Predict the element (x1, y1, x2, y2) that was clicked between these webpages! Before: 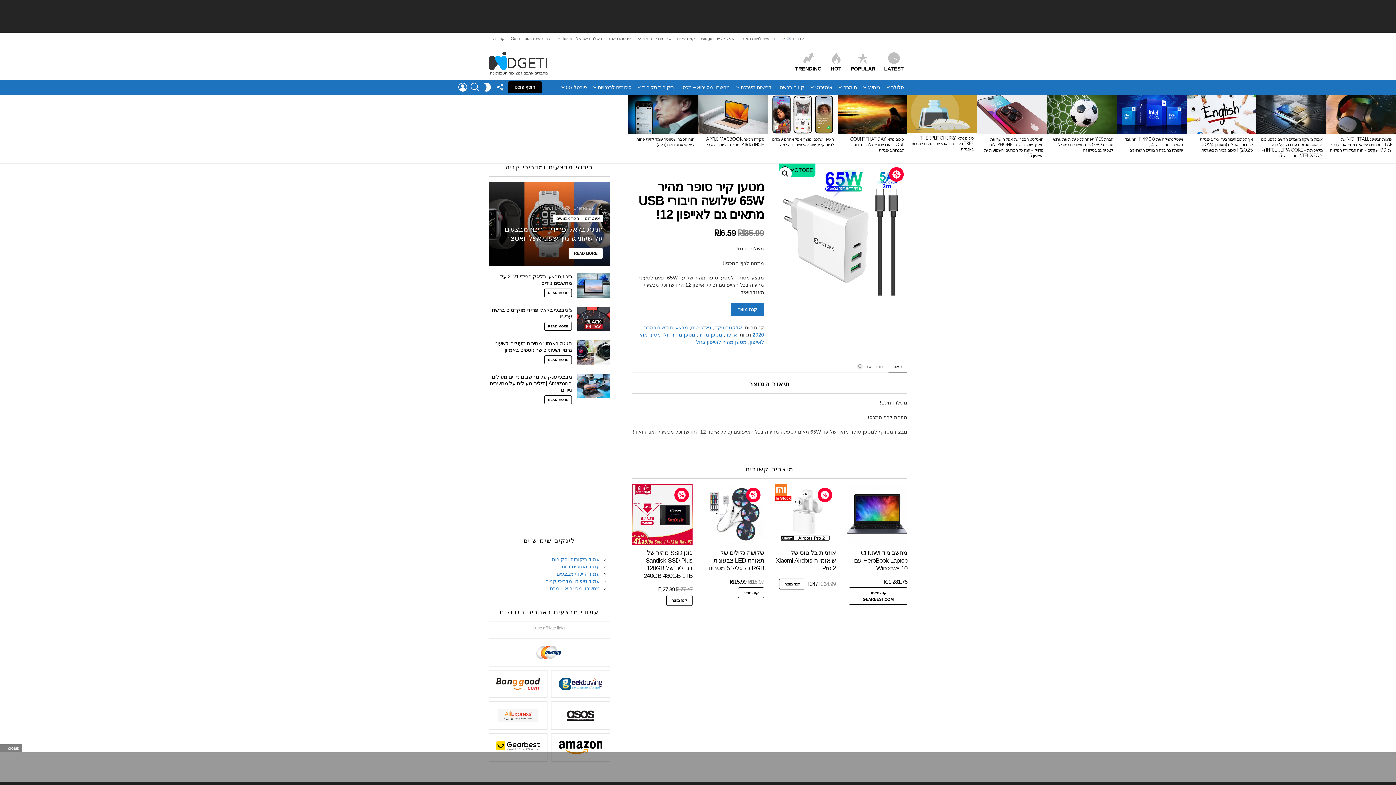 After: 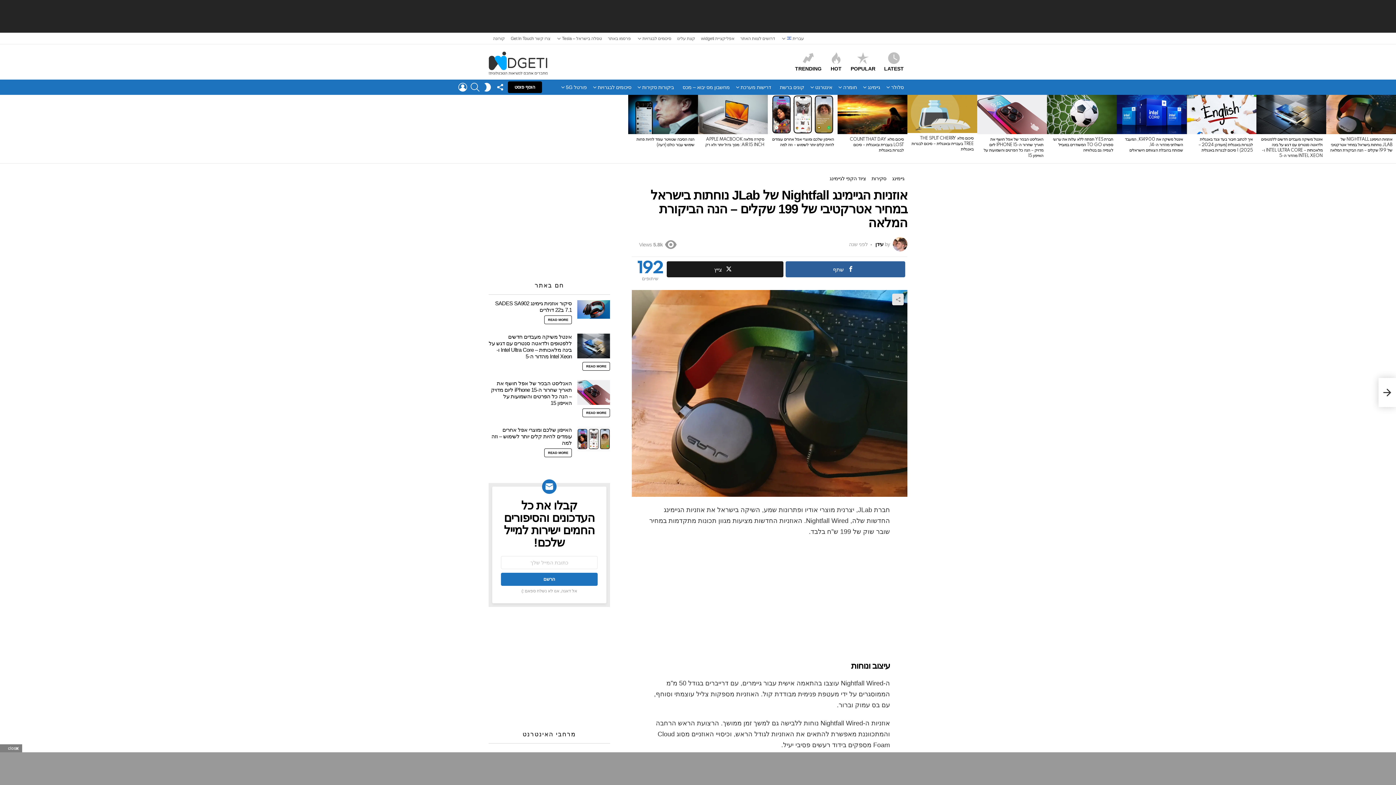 Action: bbox: (1326, 95, 1396, 134)